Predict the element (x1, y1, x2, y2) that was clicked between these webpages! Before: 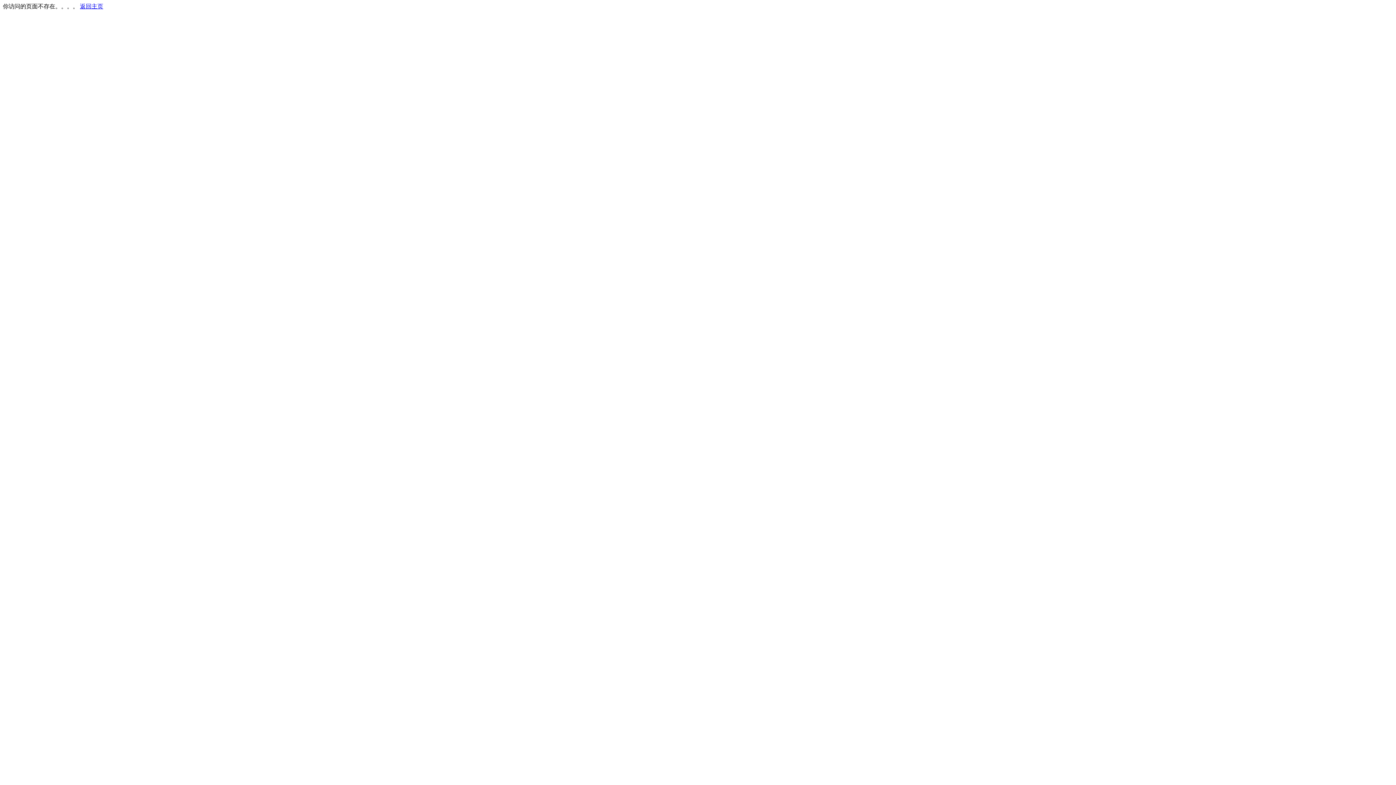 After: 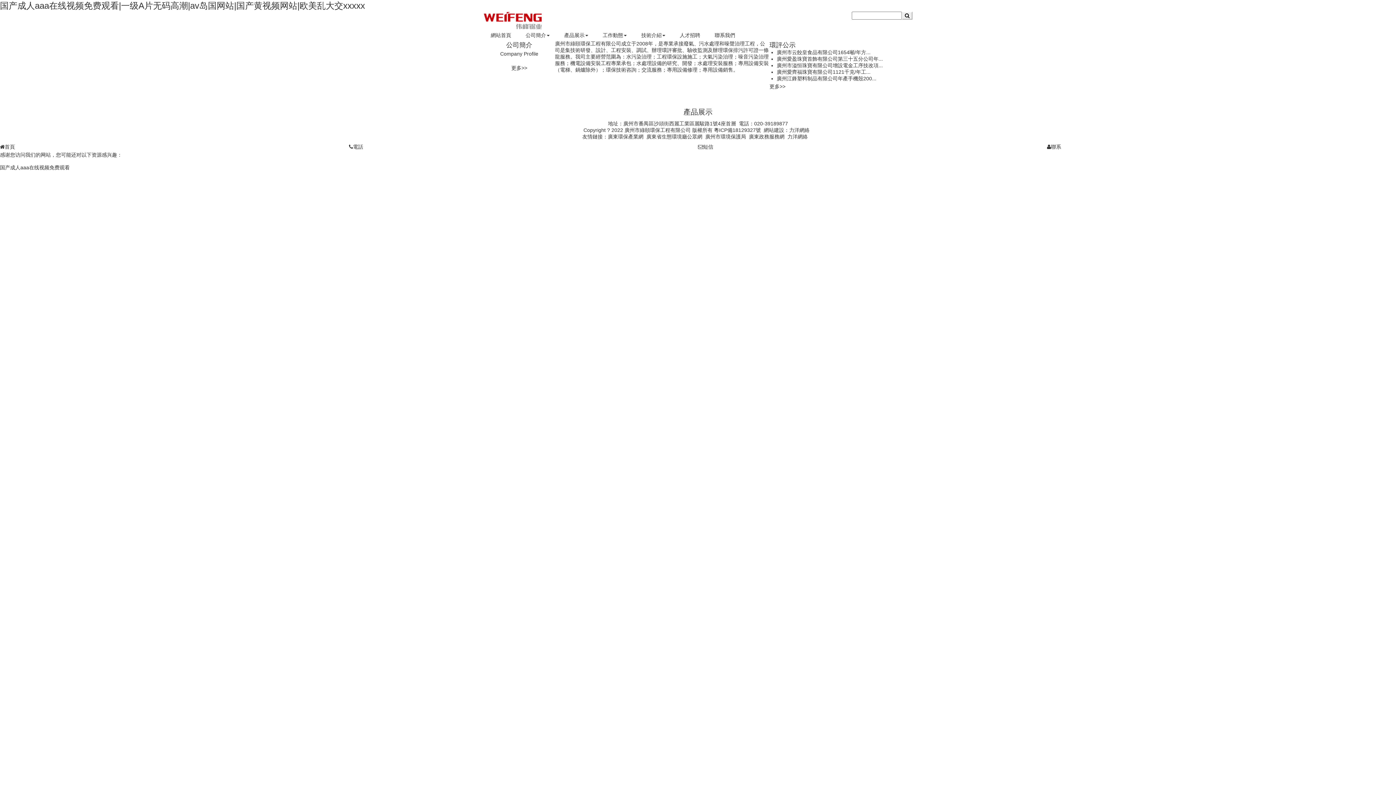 Action: bbox: (80, 3, 103, 9) label: 返回主页